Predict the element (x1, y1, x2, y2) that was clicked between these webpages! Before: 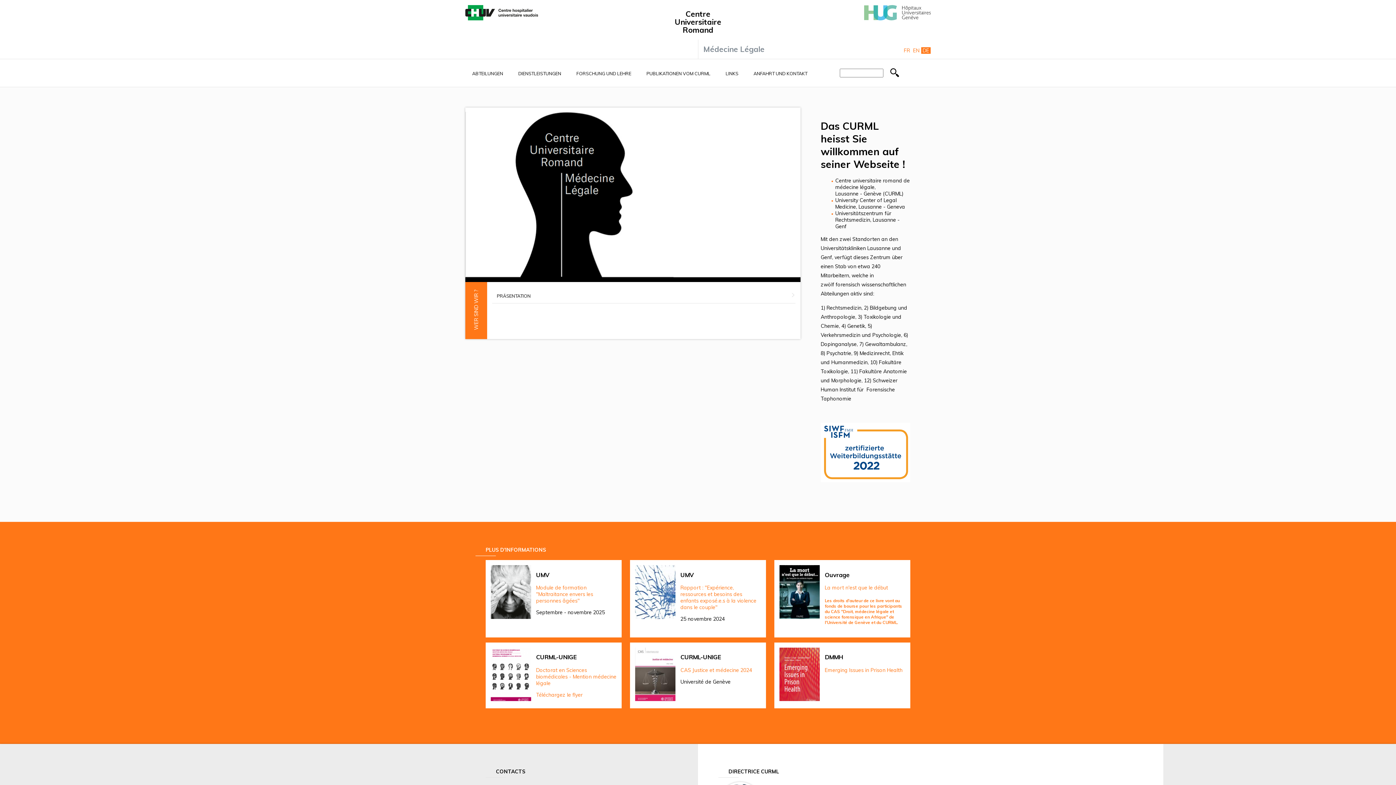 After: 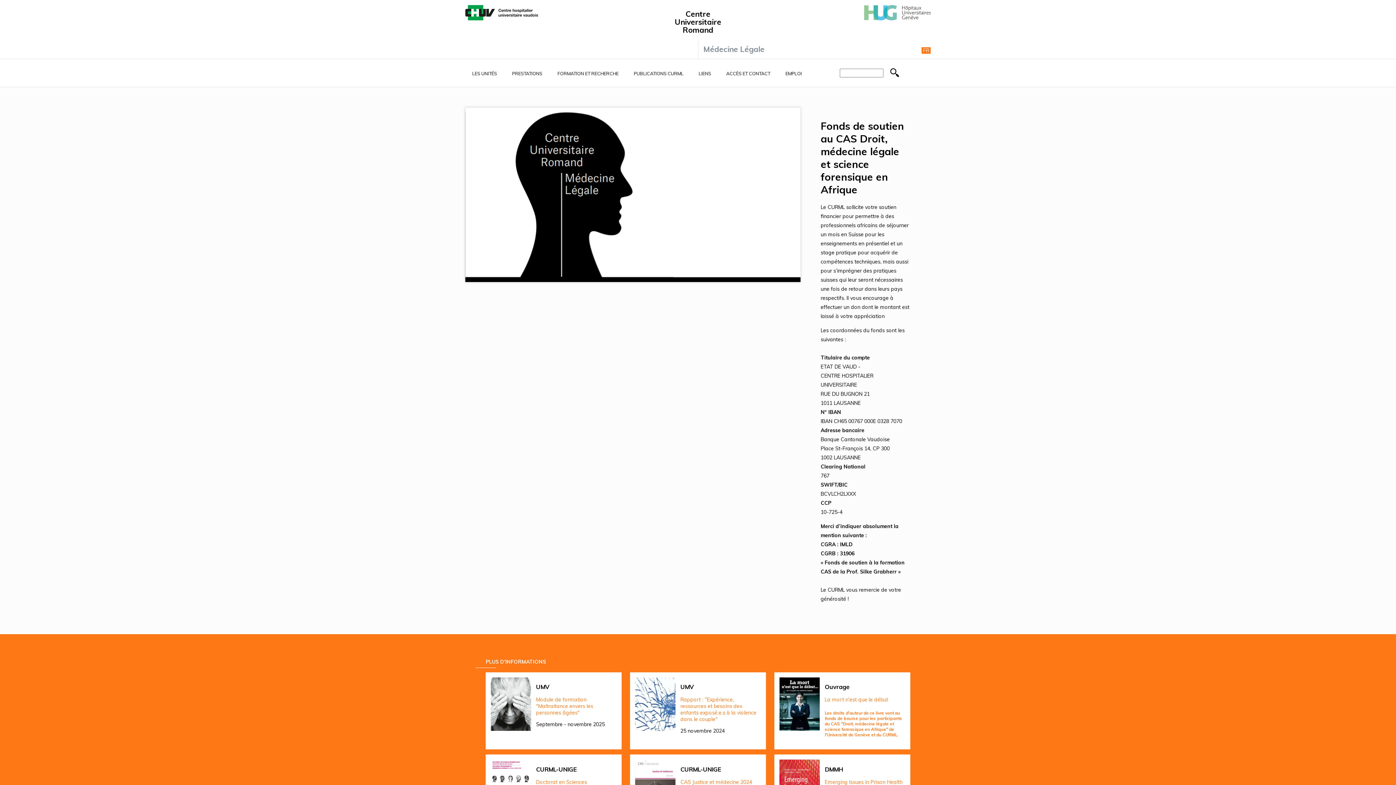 Action: label: Les droits d'auteur de ce livre vont au fonds de bourse pour les participants du CAS "Droit, médecine légale et science forensique en Afrique" de l'Université de Genève et du CURML. bbox: (825, 598, 902, 625)